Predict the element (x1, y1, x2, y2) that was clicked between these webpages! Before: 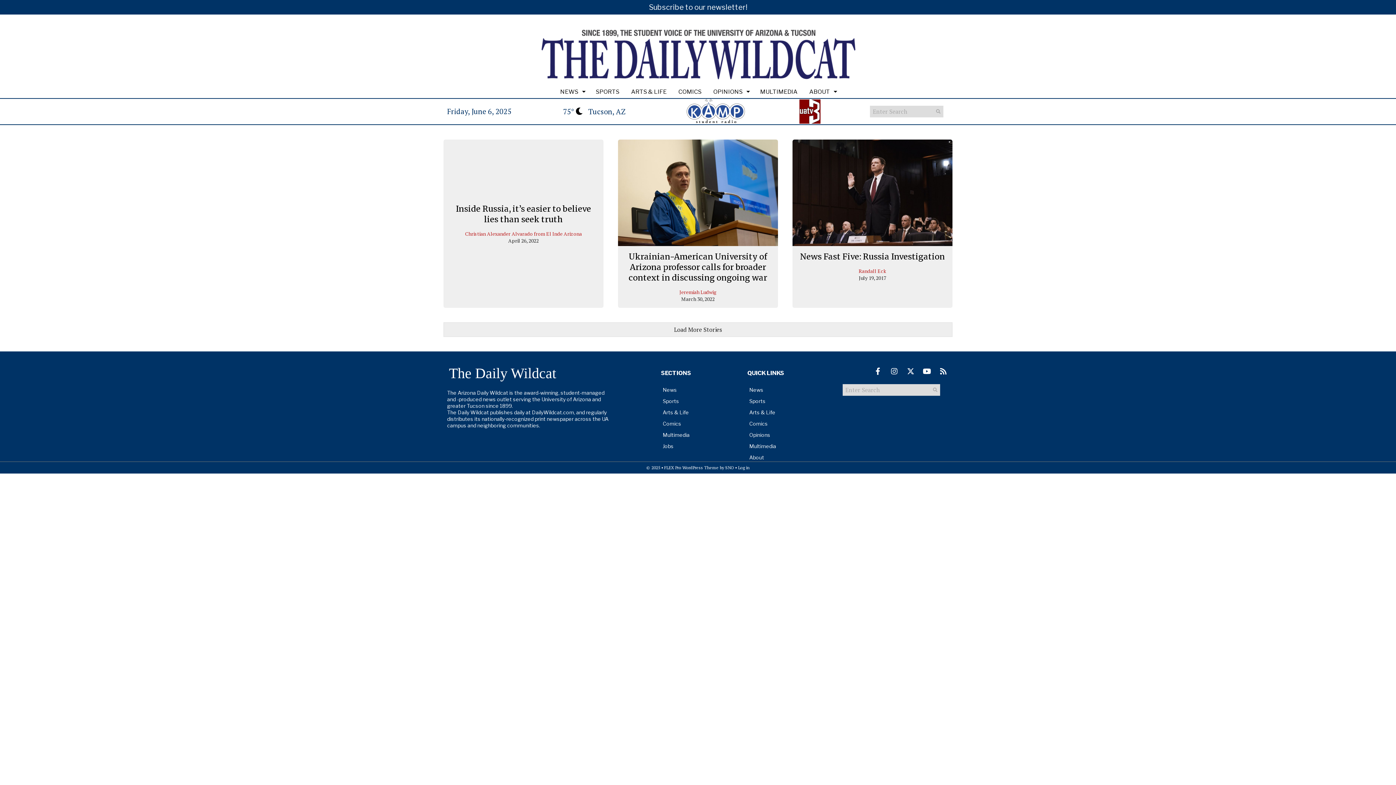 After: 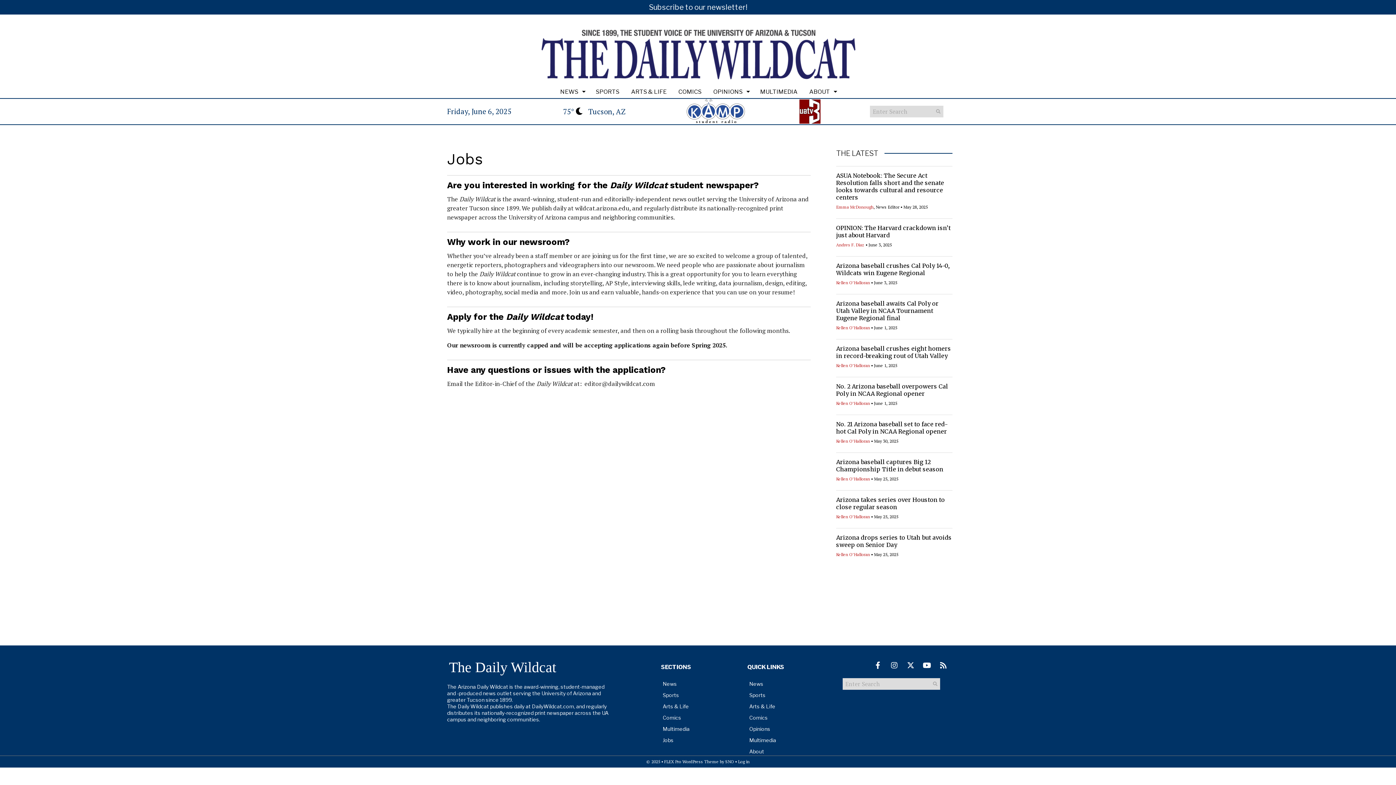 Action: bbox: (657, 441, 744, 452) label: Jobs